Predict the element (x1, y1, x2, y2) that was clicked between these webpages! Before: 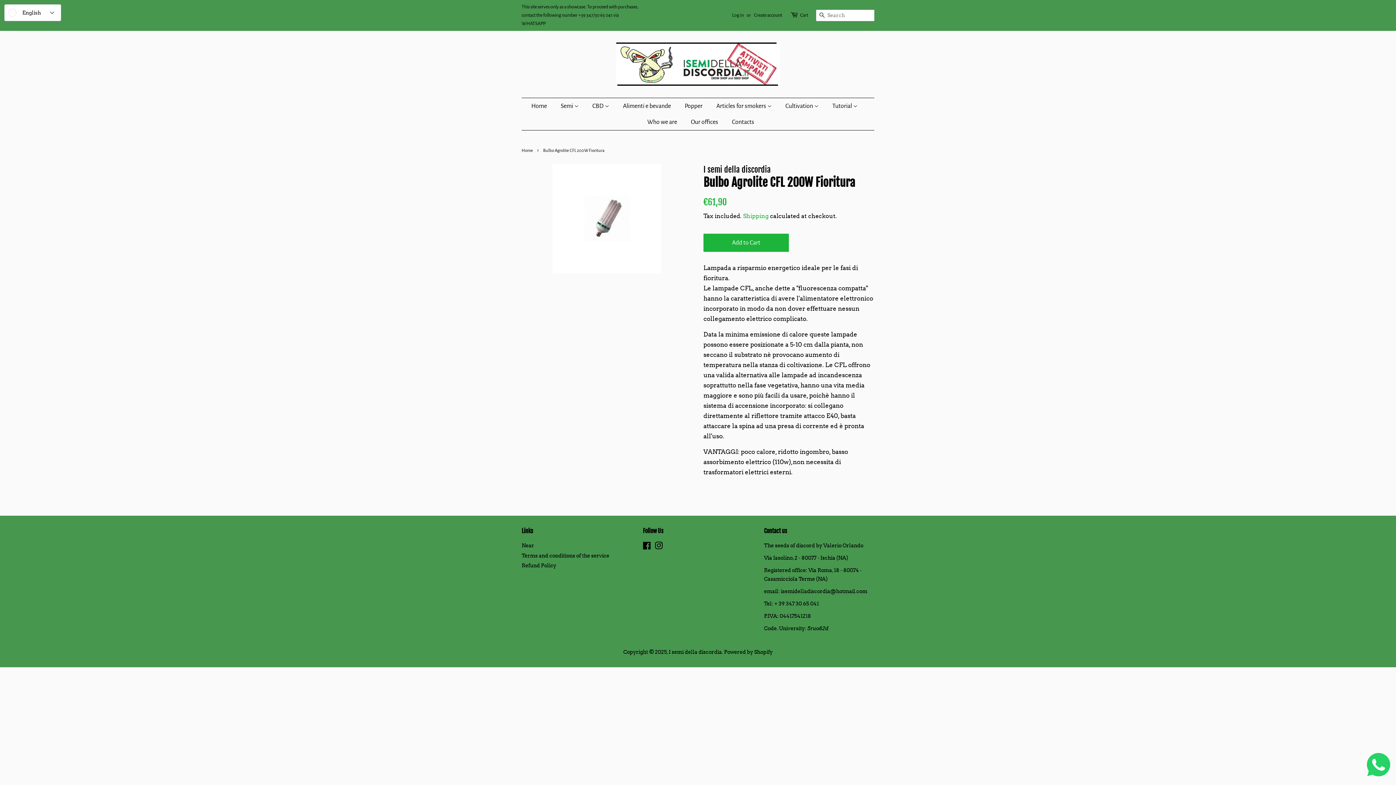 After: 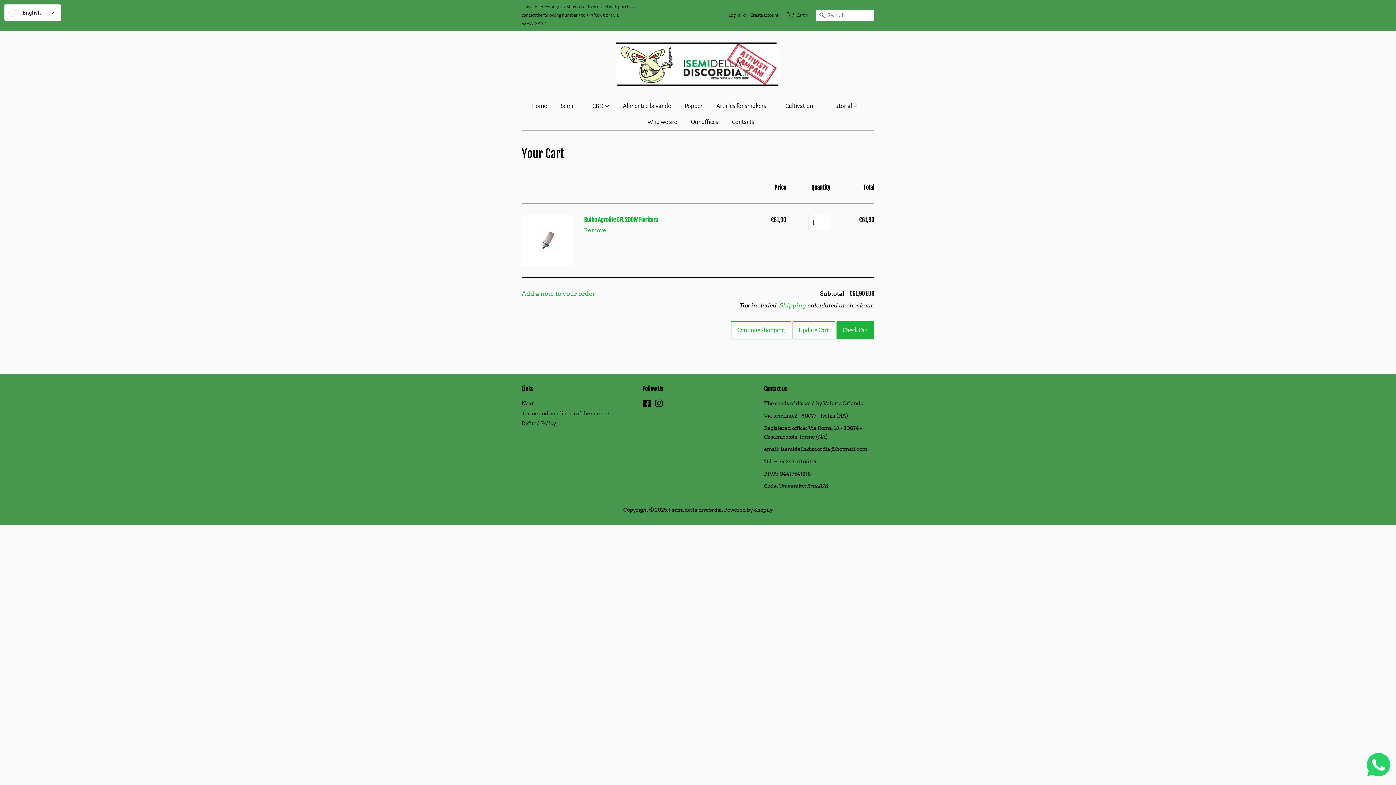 Action: label: Add to Cart bbox: (703, 233, 789, 252)